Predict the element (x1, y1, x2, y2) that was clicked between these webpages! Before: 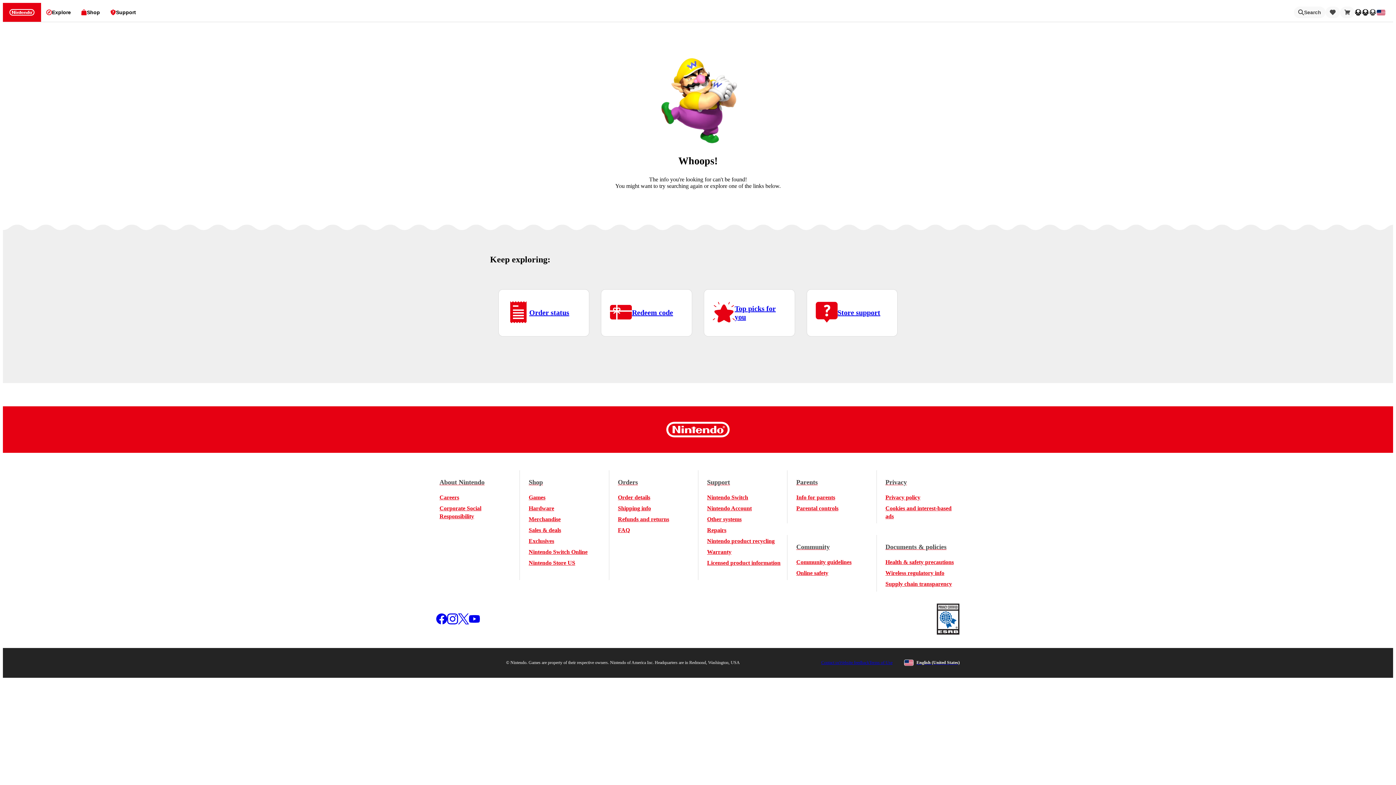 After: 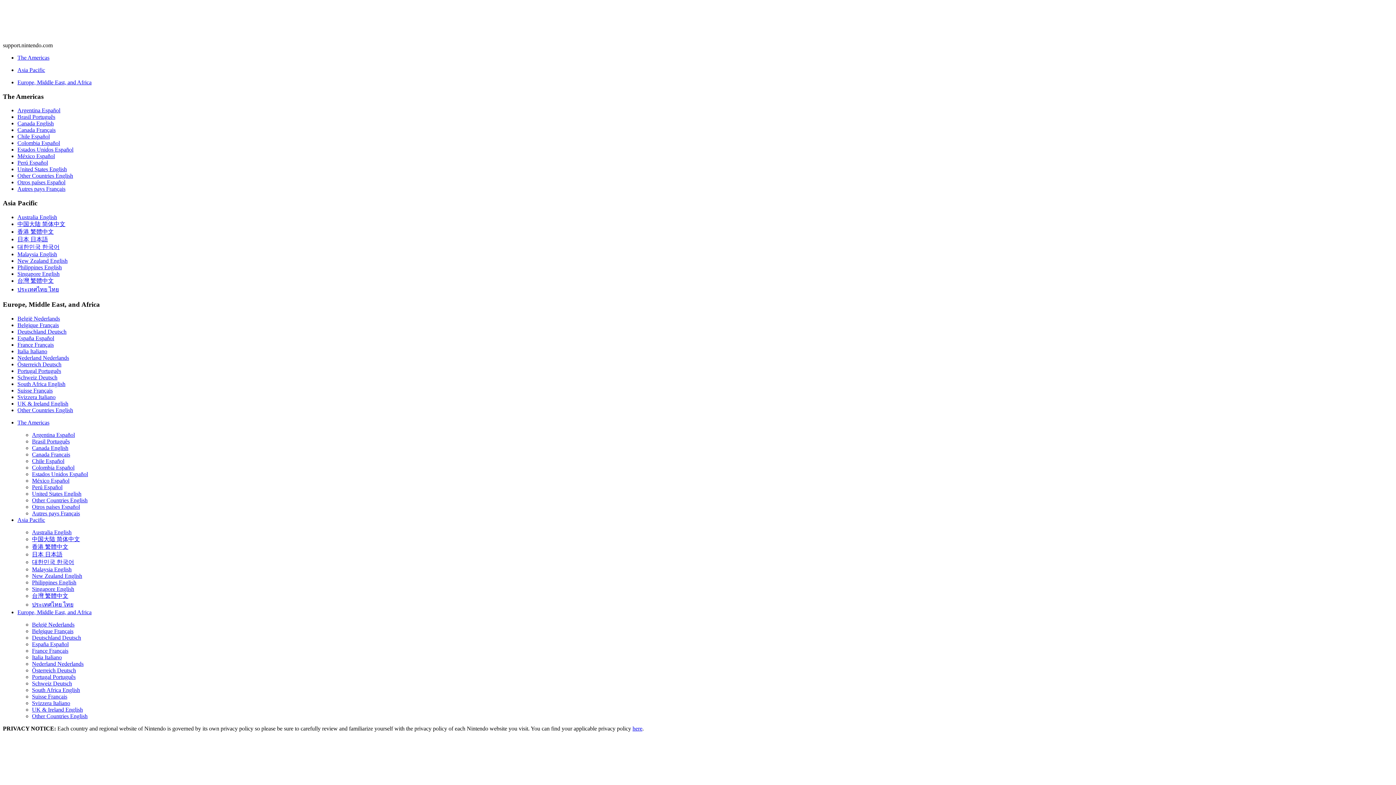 Action: label: Warranty bbox: (707, 548, 731, 556)